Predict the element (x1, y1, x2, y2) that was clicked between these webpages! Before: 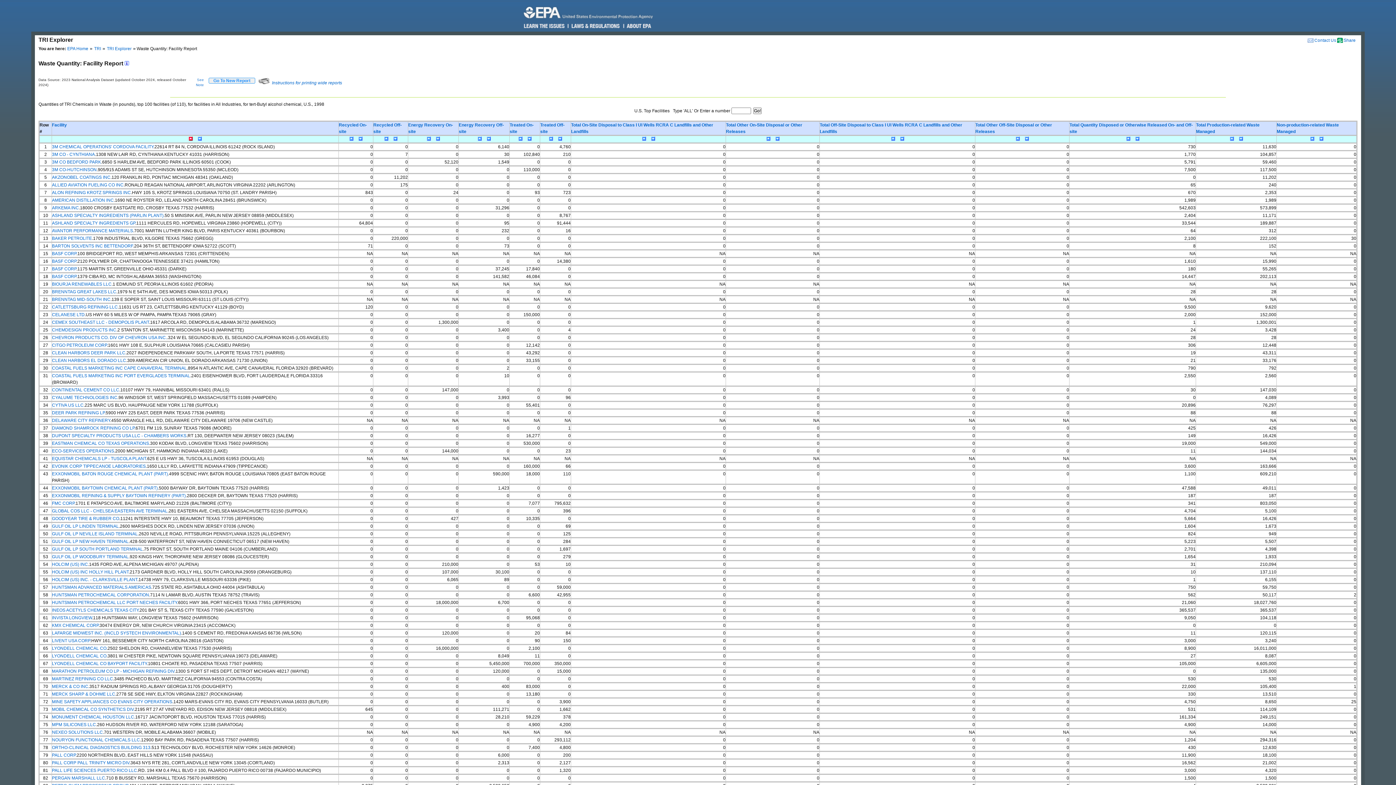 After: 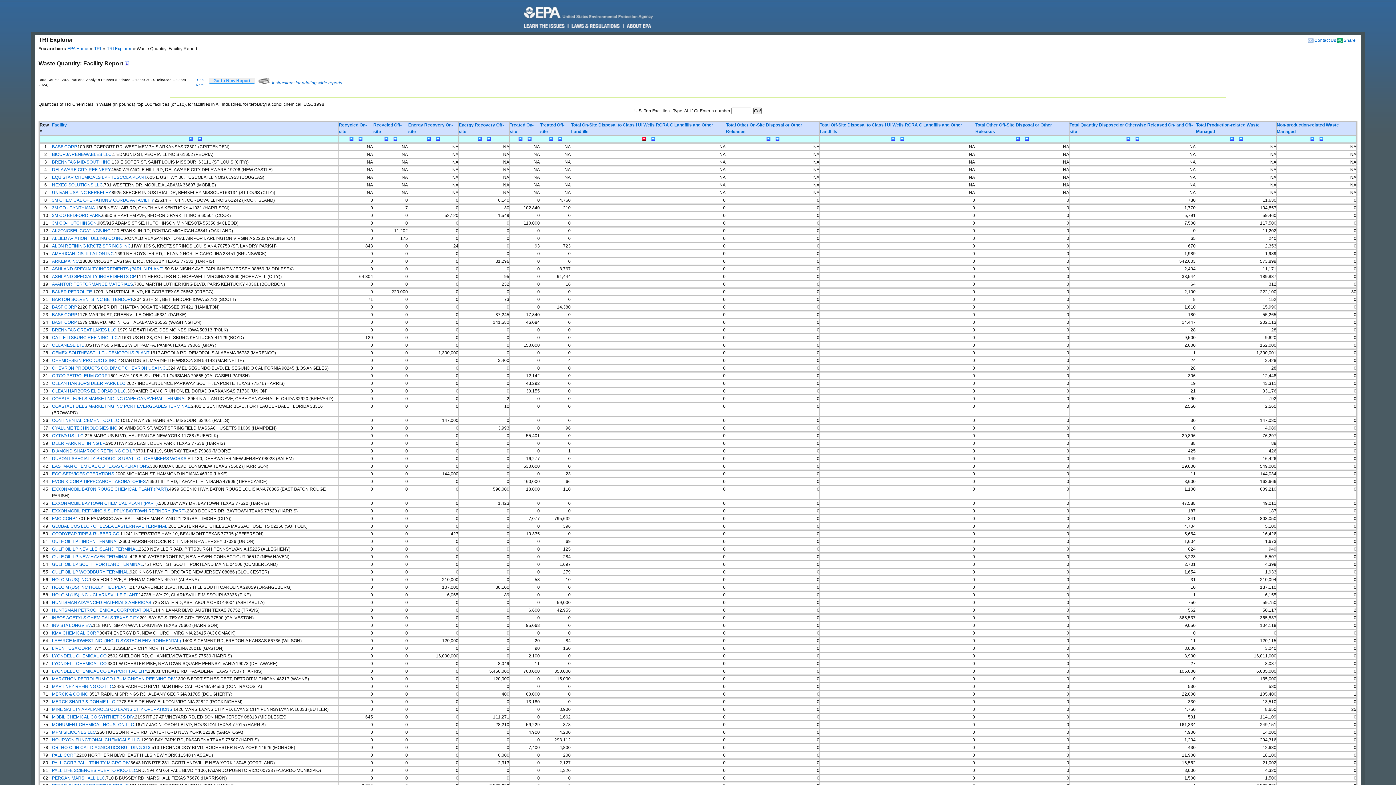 Action: bbox: (642, 136, 647, 141)